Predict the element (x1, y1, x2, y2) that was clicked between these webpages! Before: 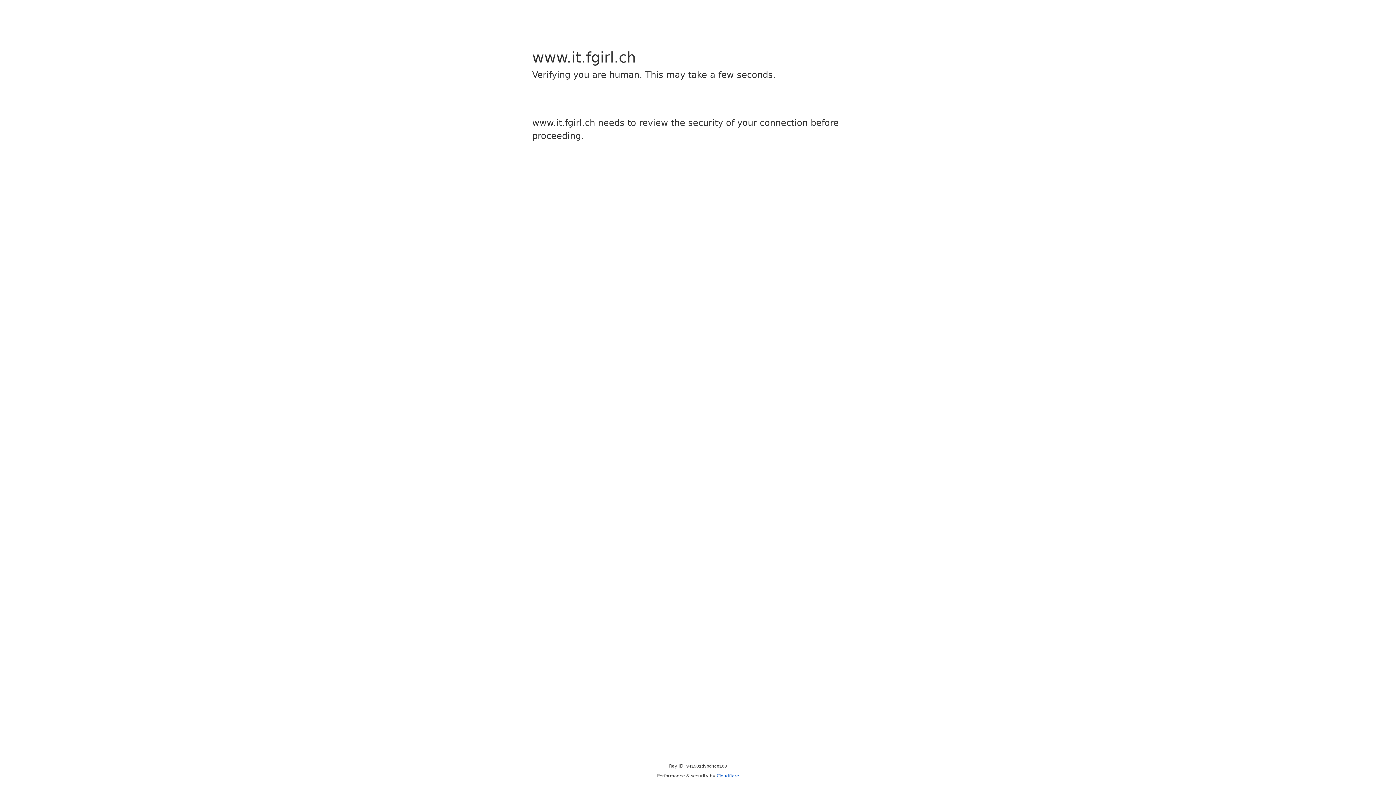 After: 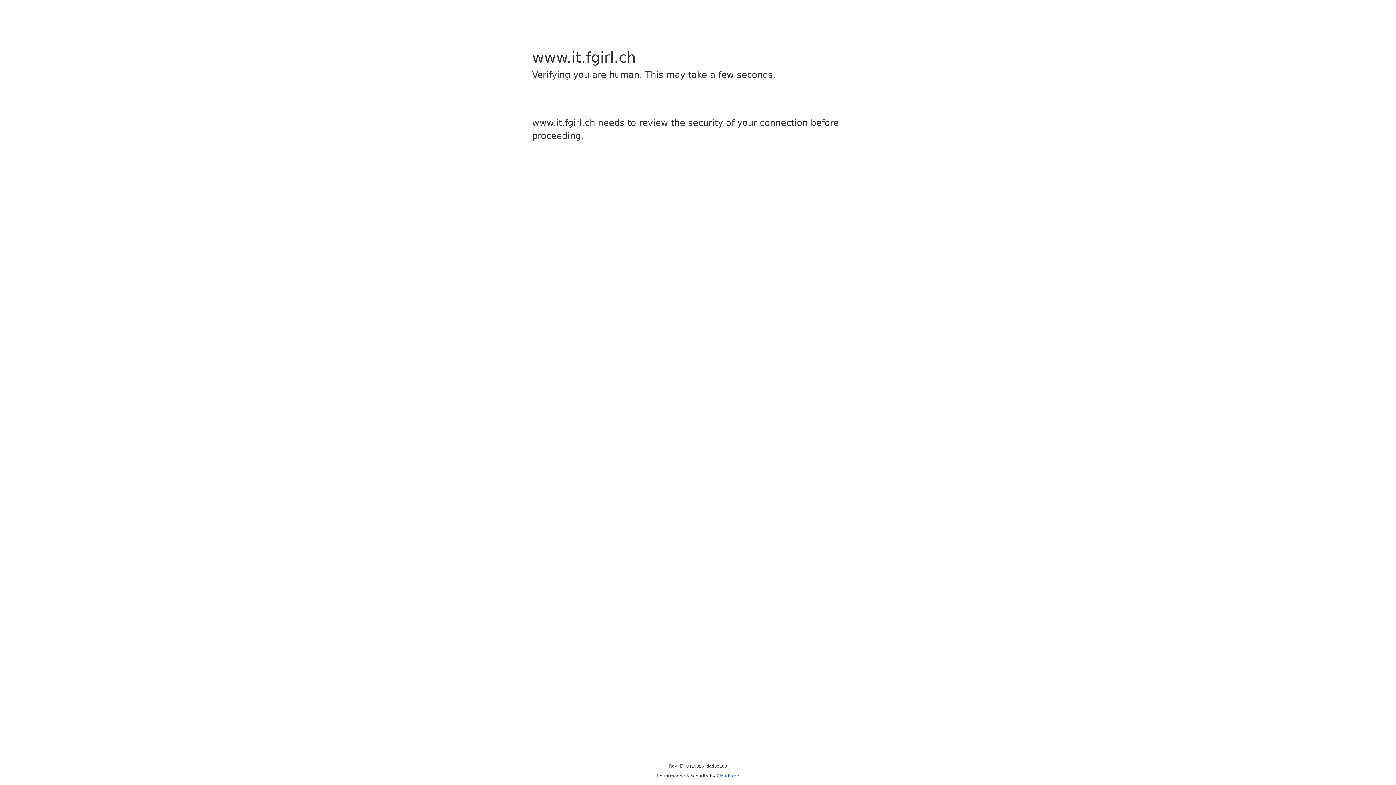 Action: bbox: (716, 773, 739, 778) label: Cloudflare